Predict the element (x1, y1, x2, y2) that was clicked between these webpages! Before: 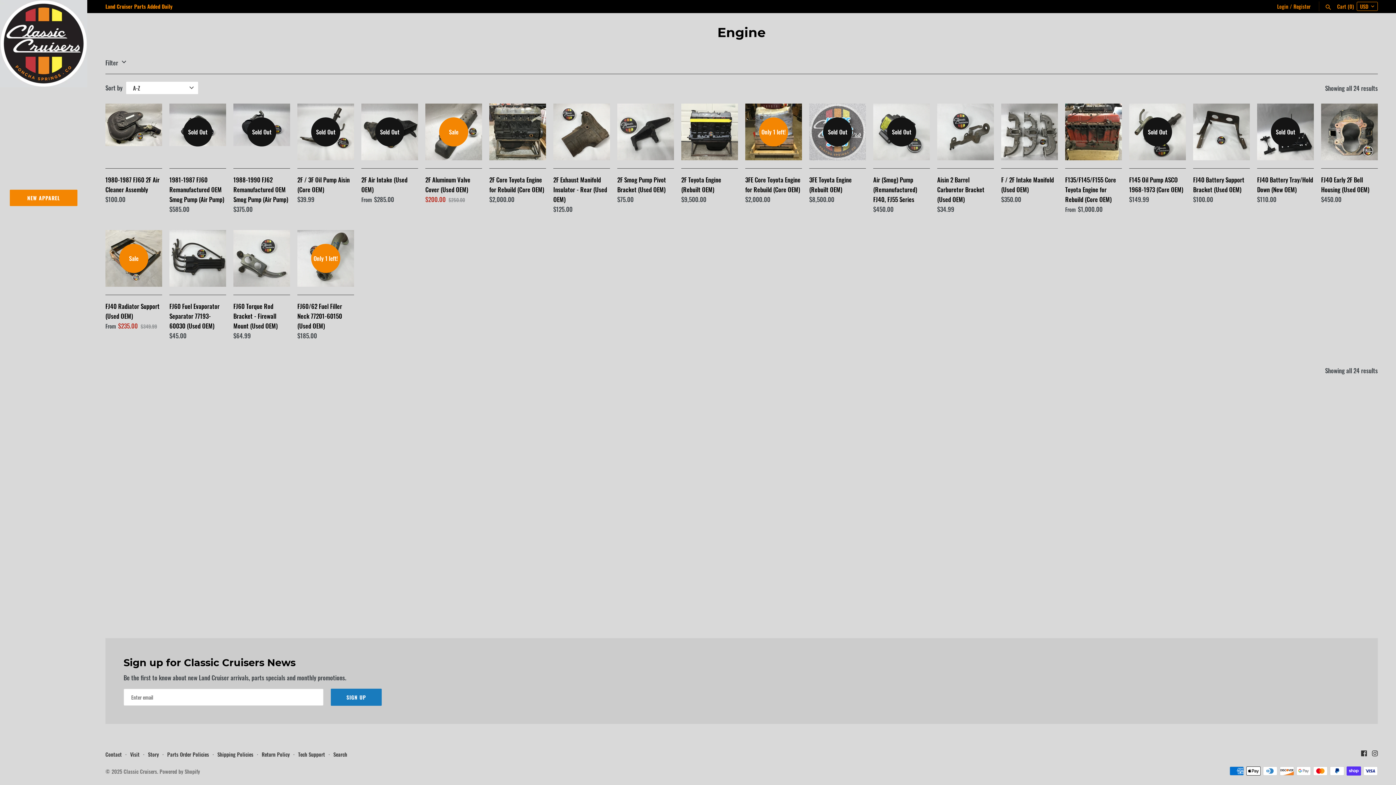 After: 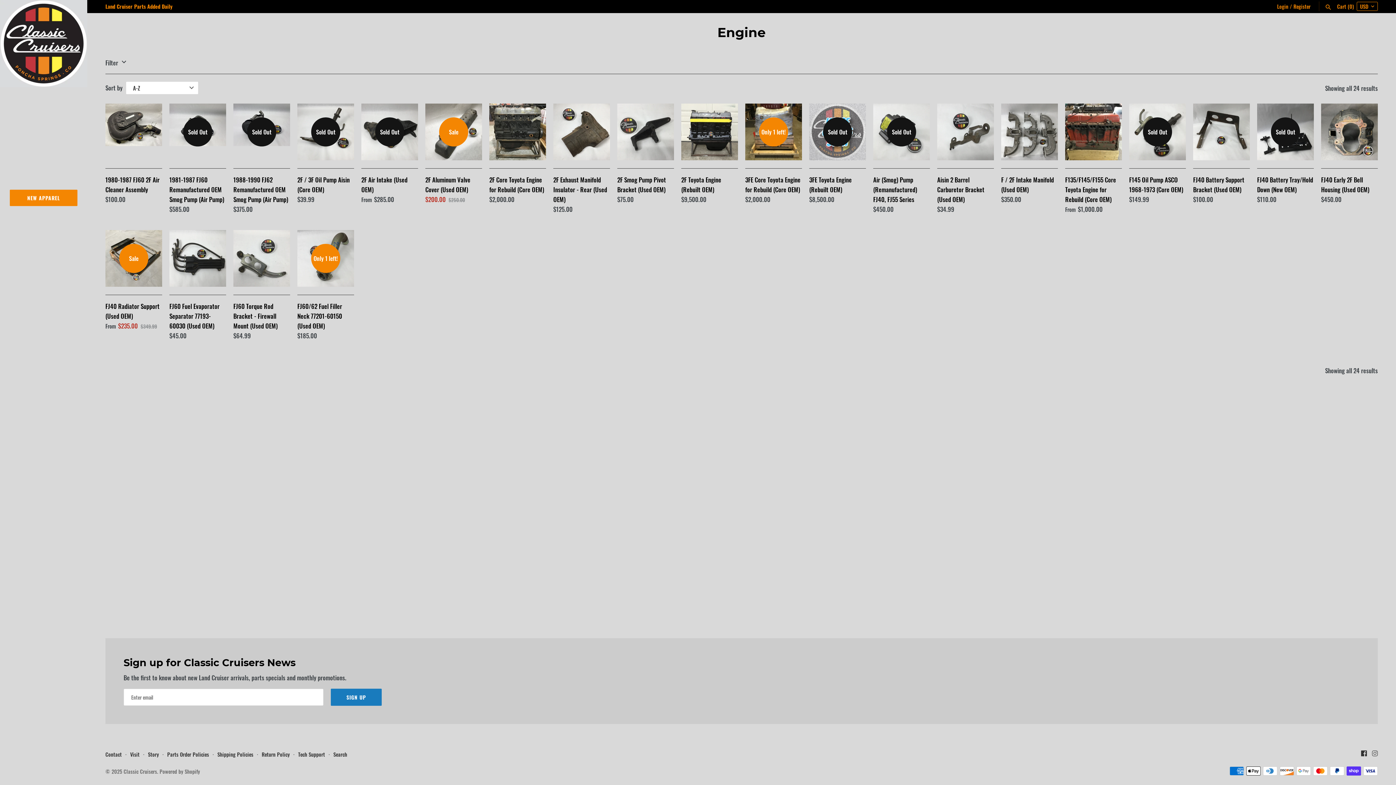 Action: bbox: (1372, 751, 1378, 760)